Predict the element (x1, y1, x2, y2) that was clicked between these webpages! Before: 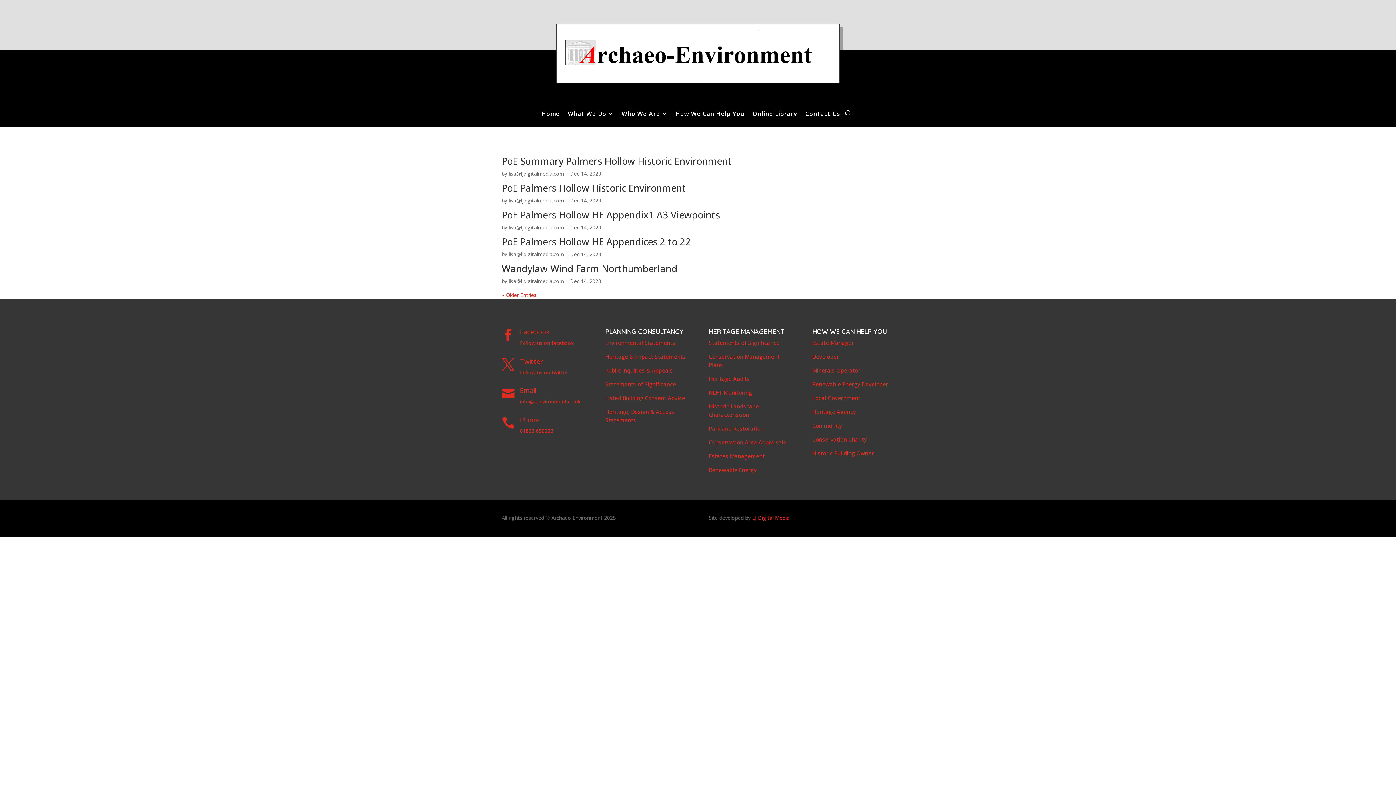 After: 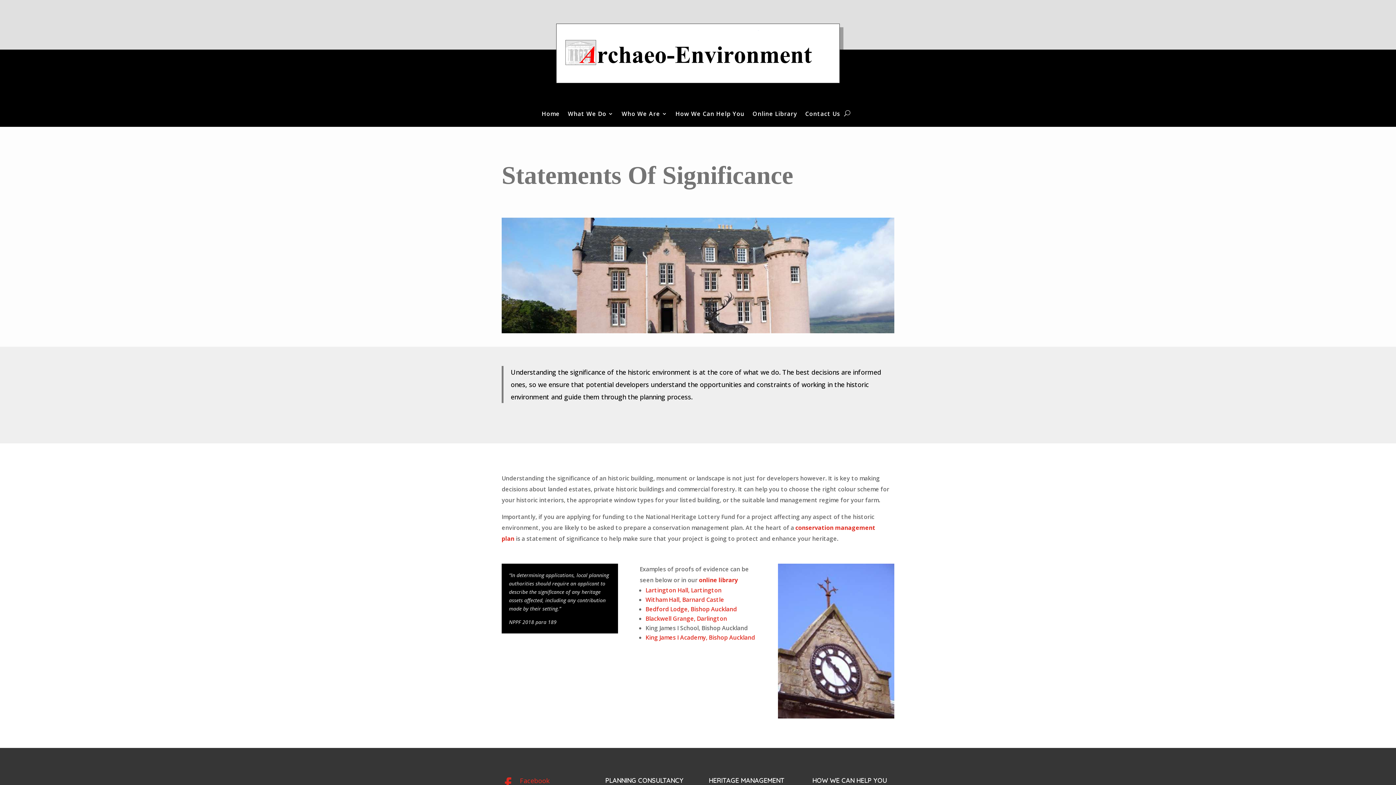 Action: label: Statements of Significance bbox: (708, 339, 779, 346)